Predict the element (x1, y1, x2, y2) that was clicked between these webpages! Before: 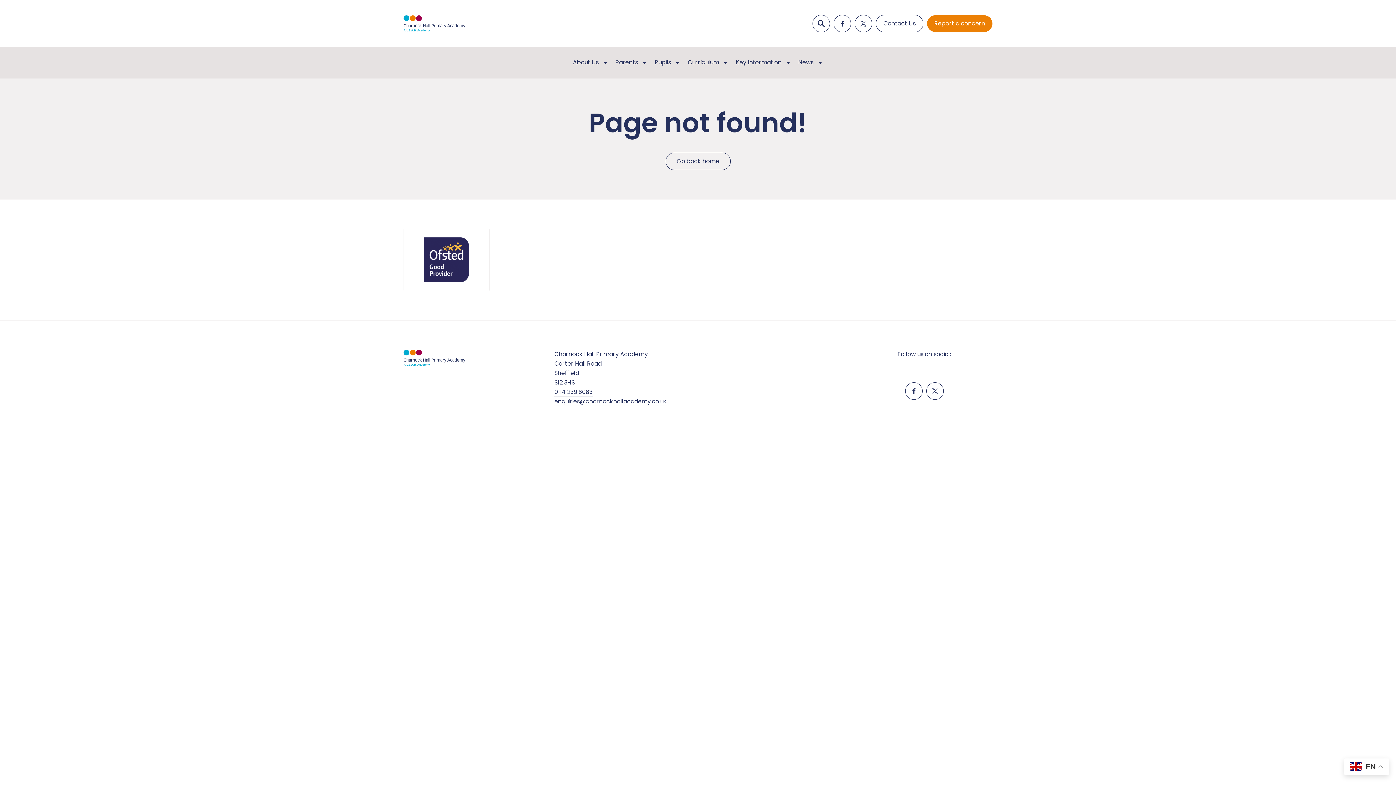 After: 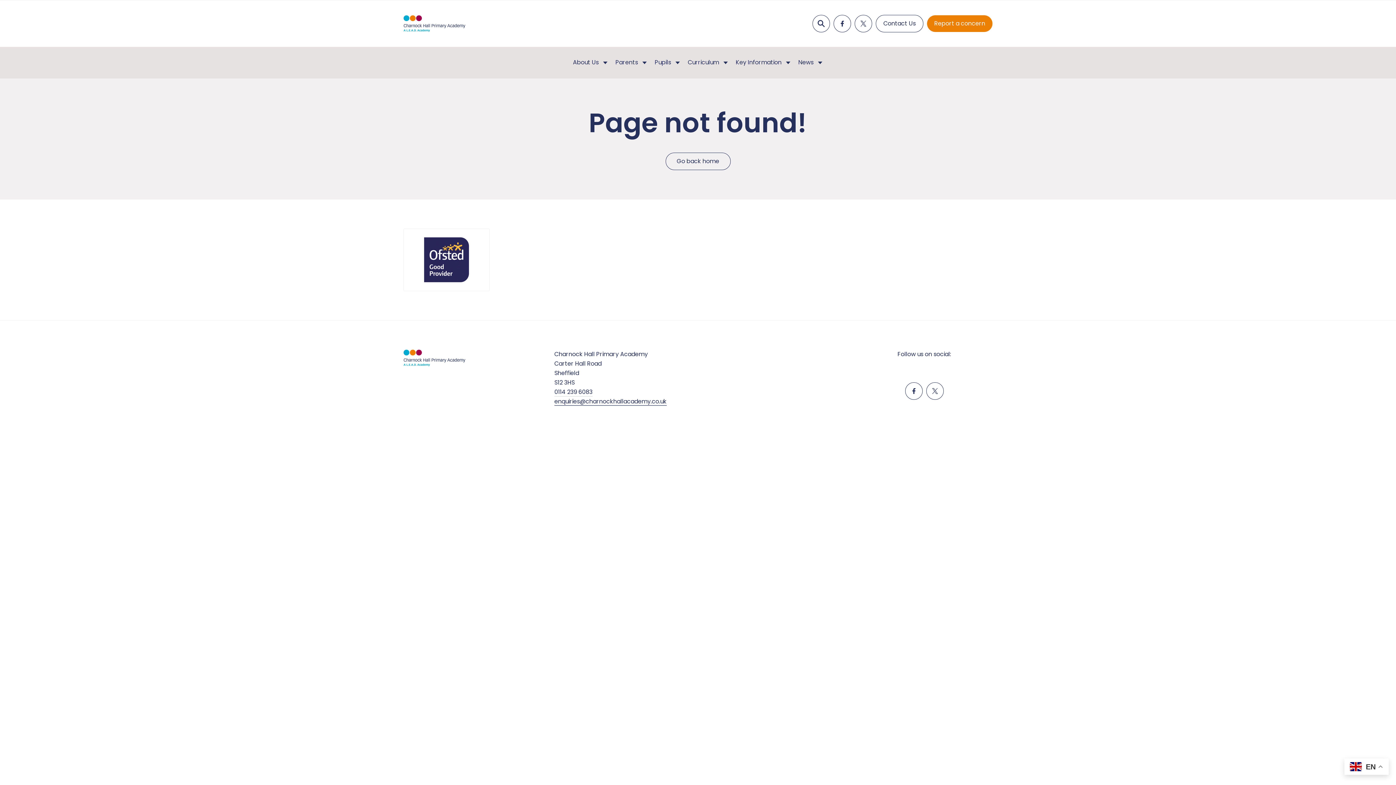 Action: label: enquiries@charnockhallacademy.co.uk bbox: (554, 397, 666, 406)